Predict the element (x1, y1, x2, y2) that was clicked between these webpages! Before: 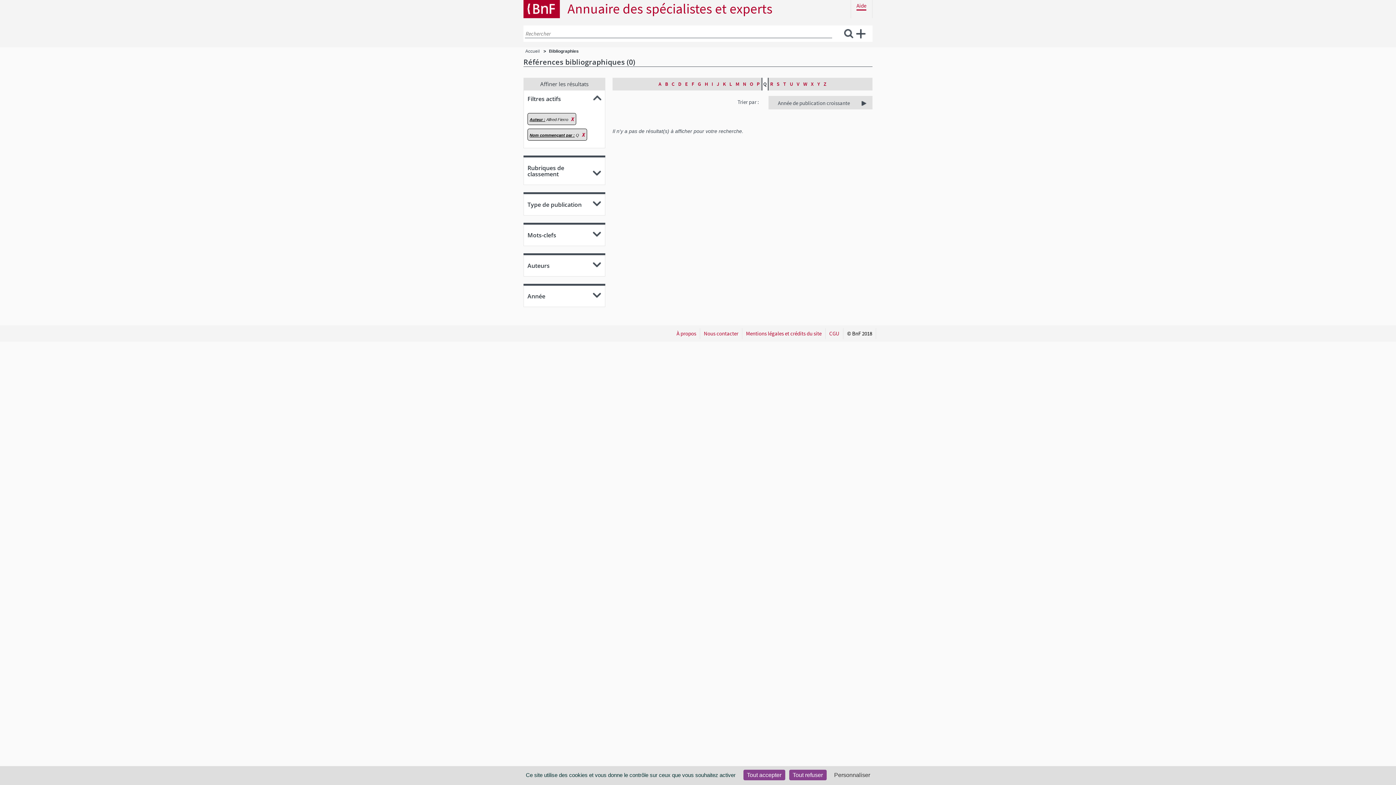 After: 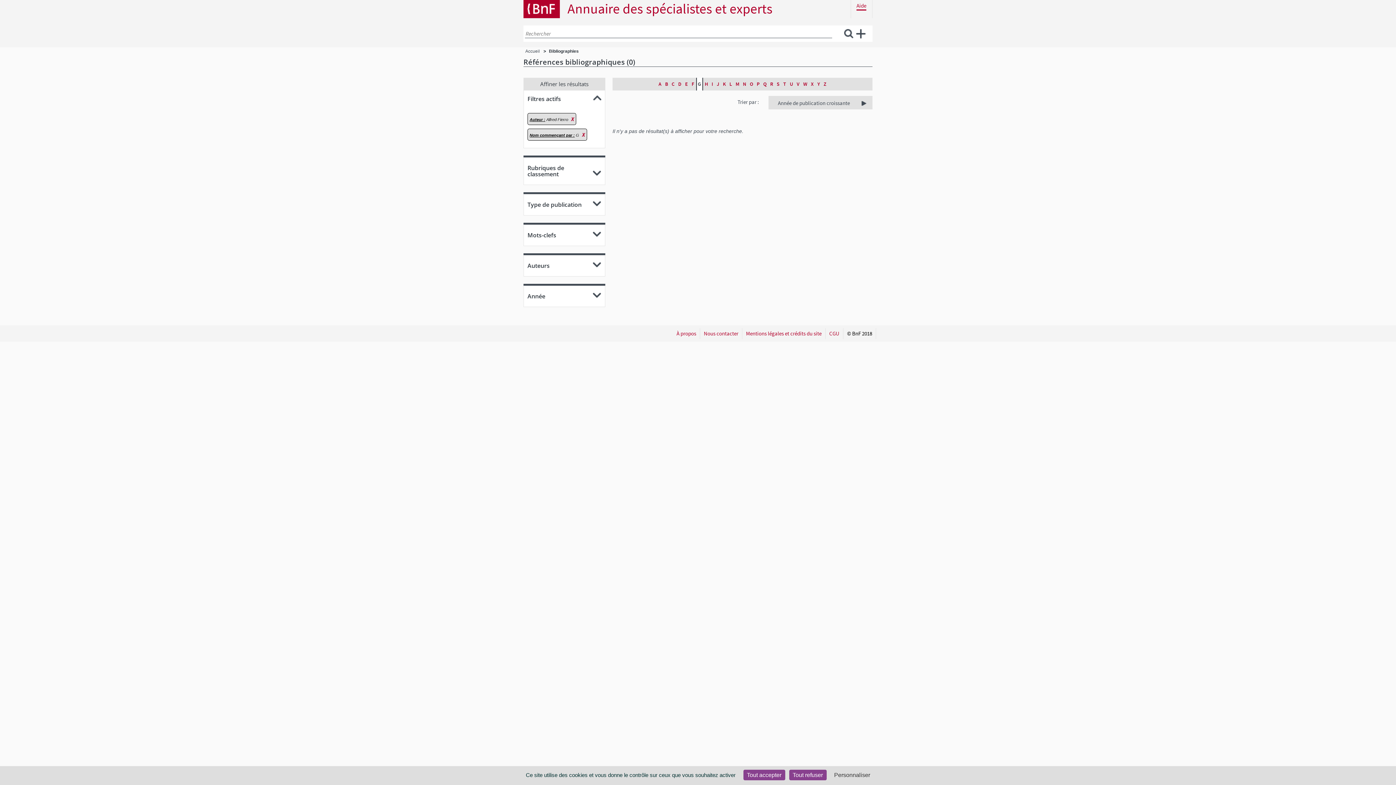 Action: label: G bbox: (696, 77, 703, 90)